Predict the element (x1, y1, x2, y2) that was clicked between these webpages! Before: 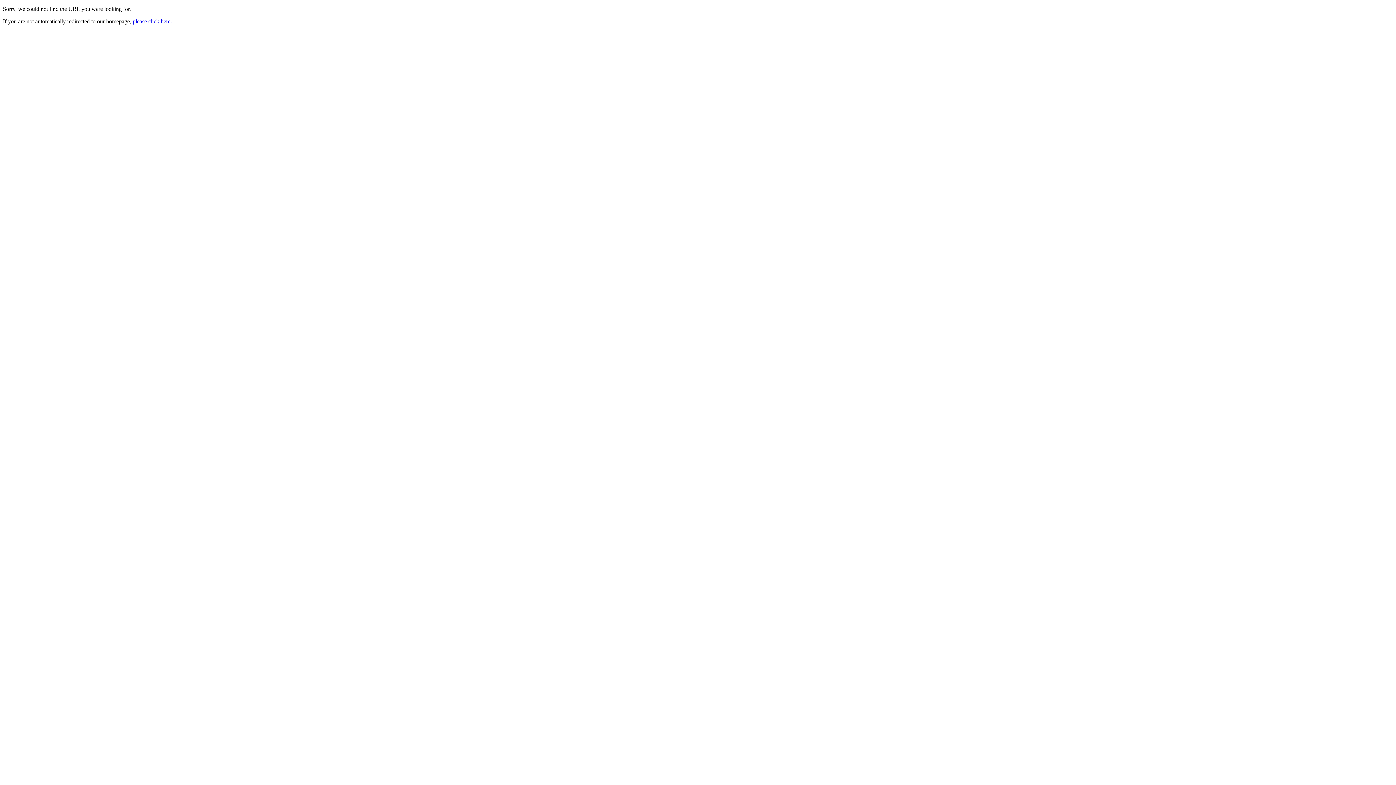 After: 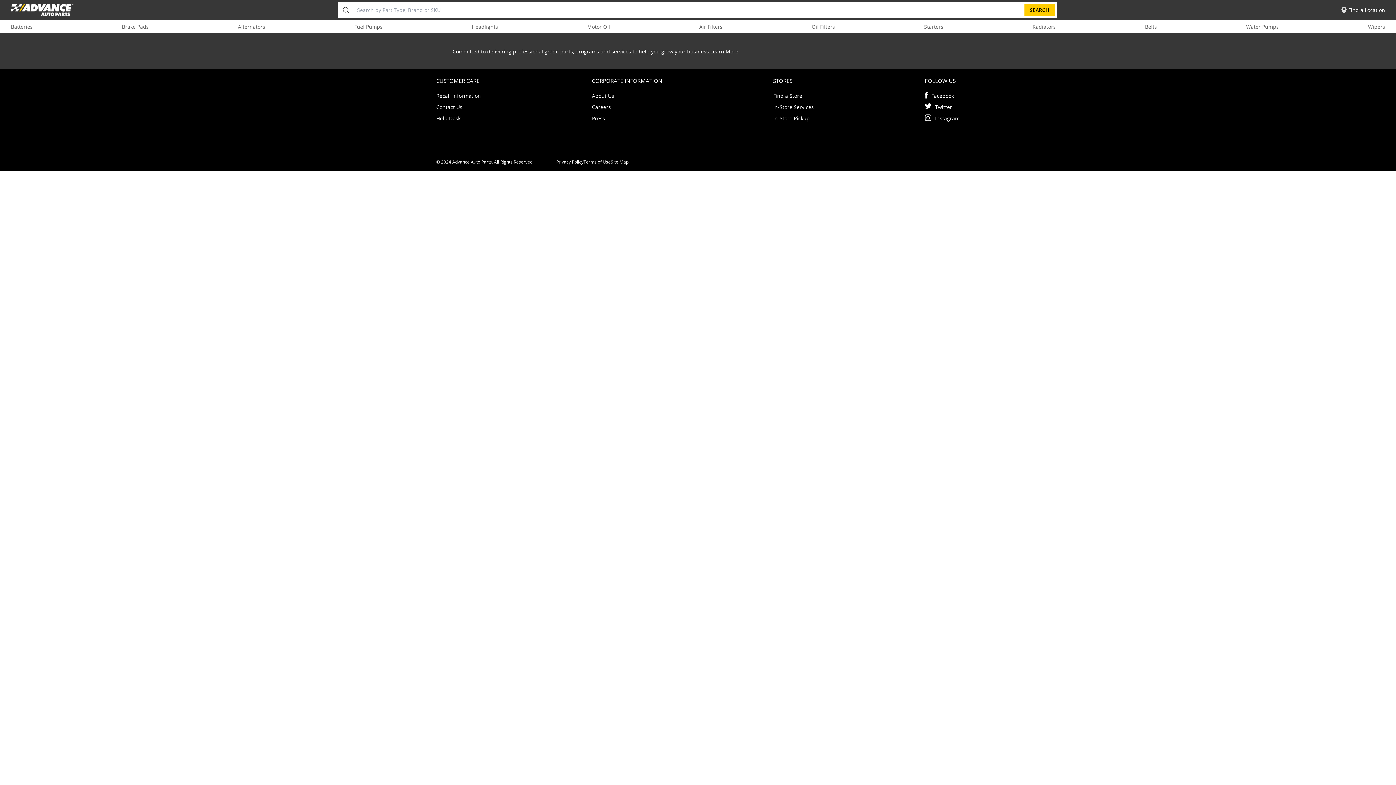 Action: label: please click here. bbox: (132, 18, 172, 24)